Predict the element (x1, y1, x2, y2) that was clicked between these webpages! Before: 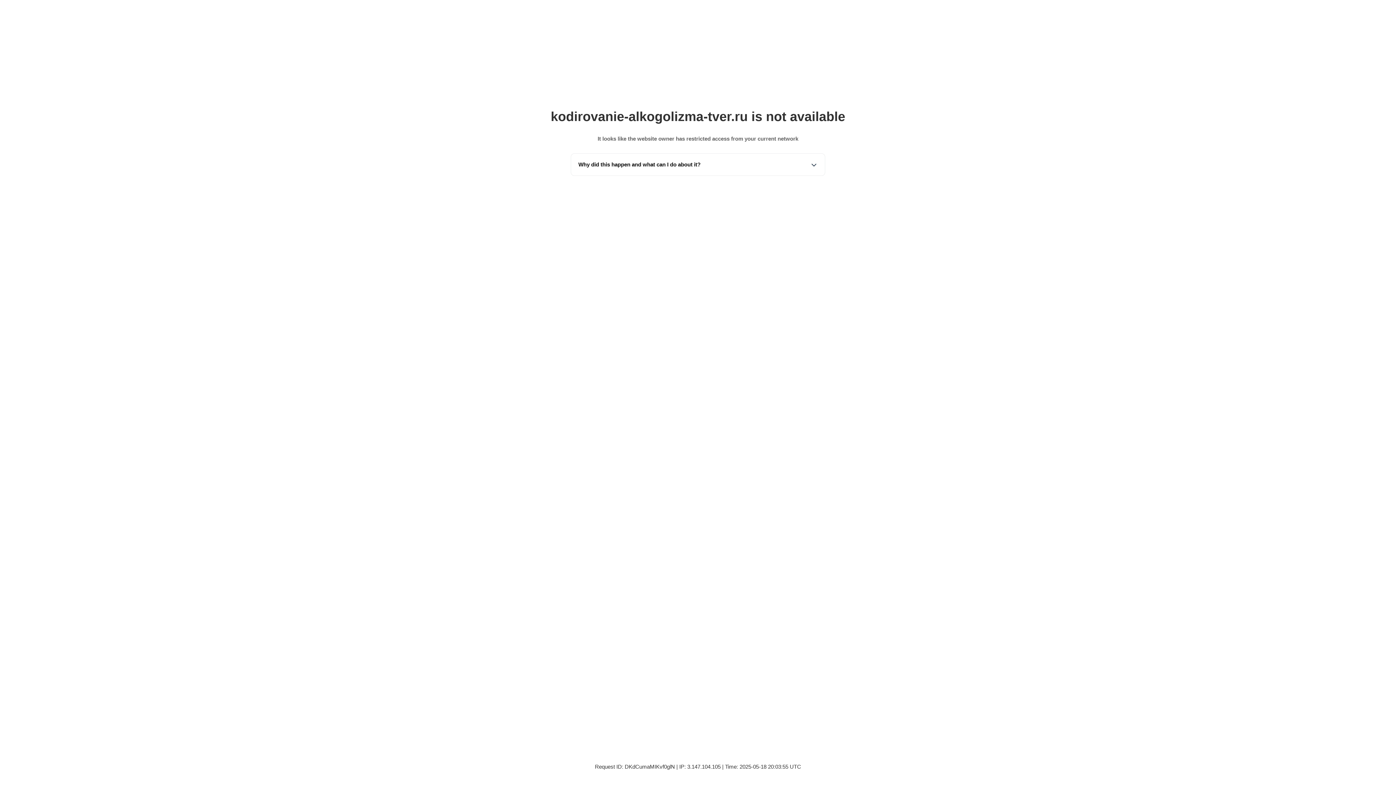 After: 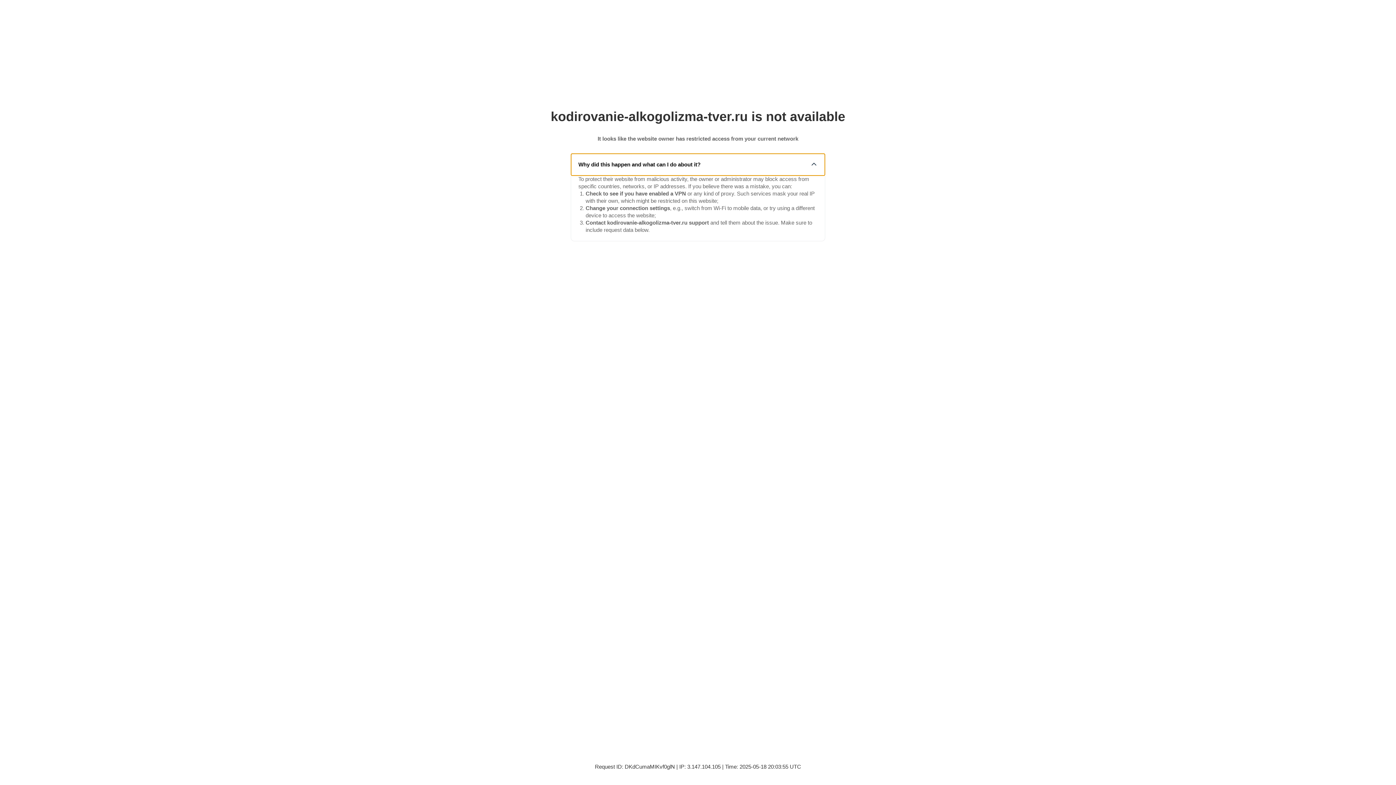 Action: bbox: (571, 153, 825, 175) label: Why did this happen and what can I do about it?